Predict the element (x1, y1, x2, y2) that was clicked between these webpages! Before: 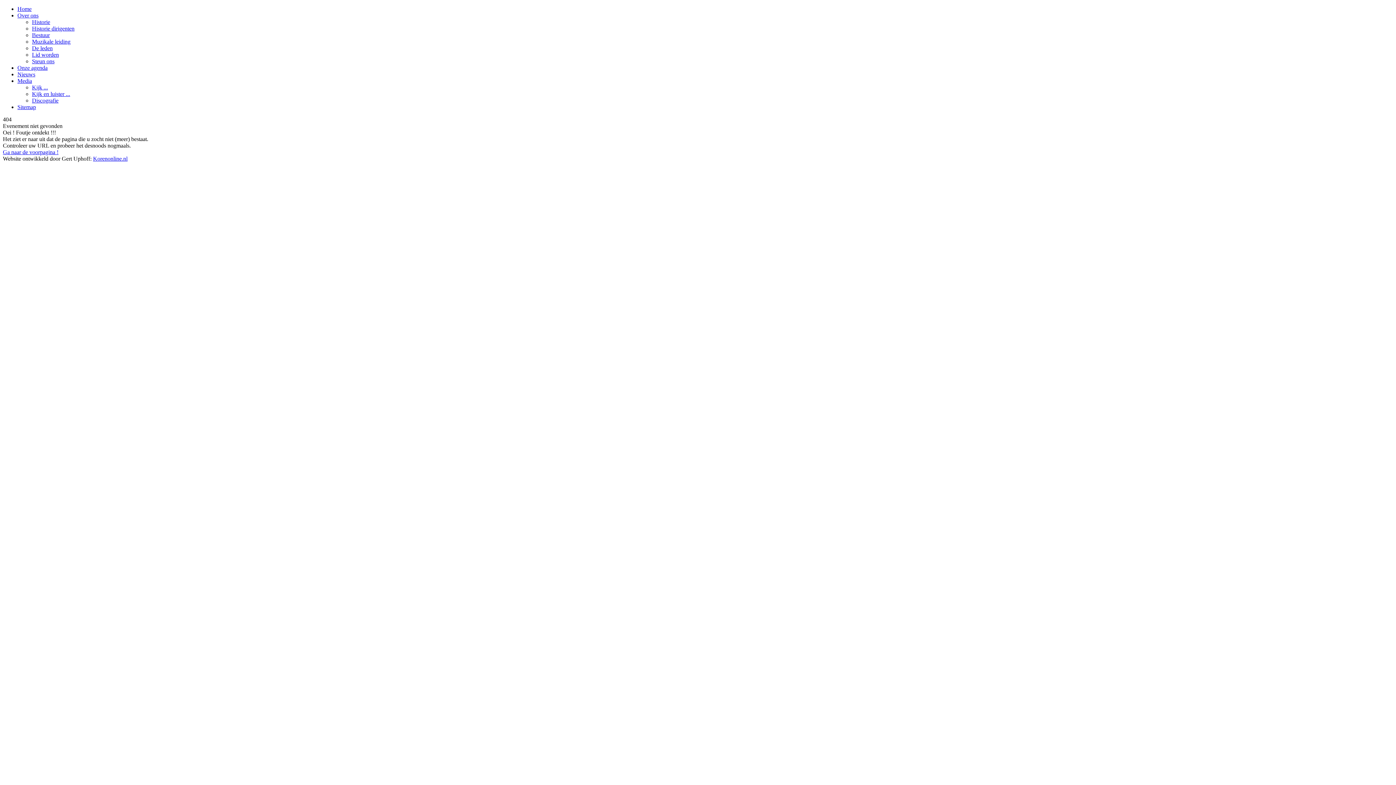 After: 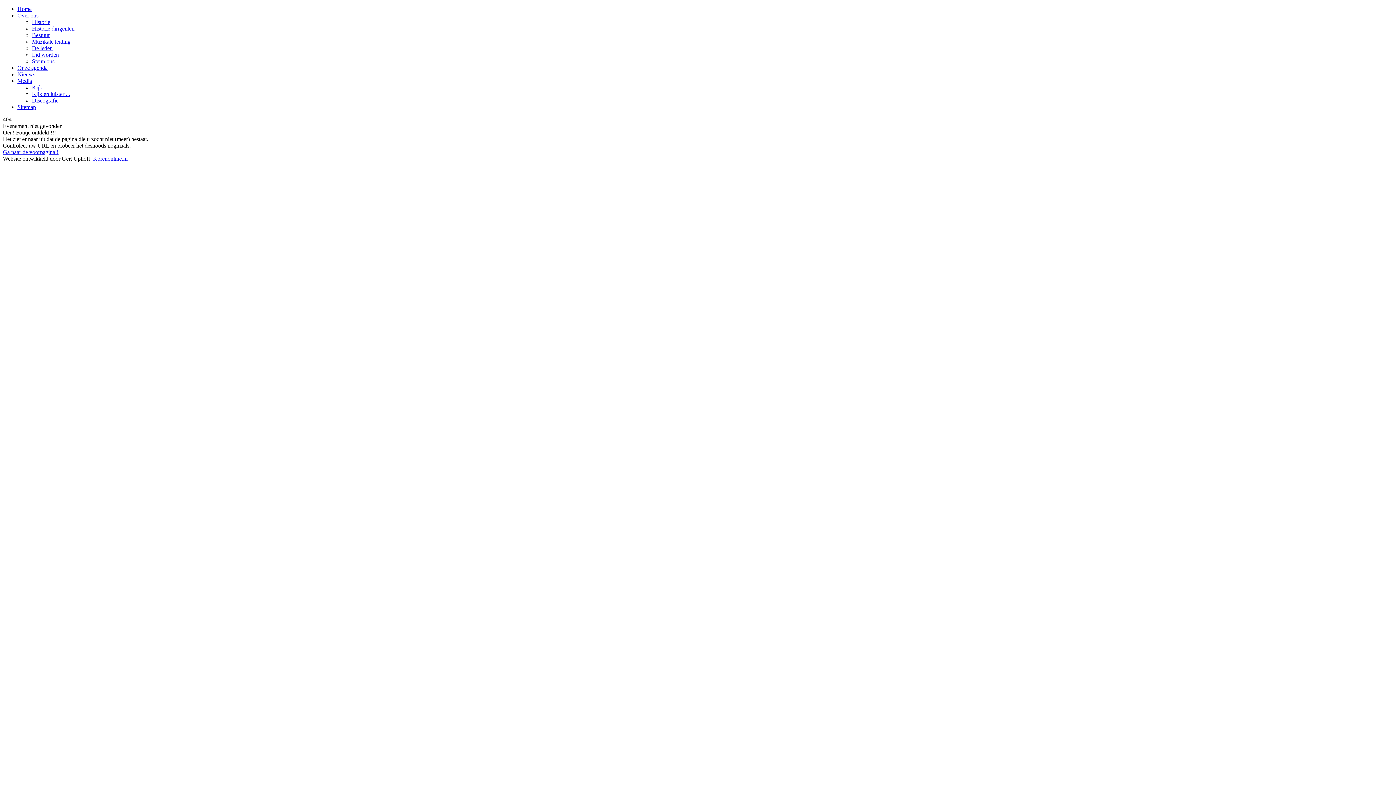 Action: label: Over ons bbox: (17, 12, 38, 18)